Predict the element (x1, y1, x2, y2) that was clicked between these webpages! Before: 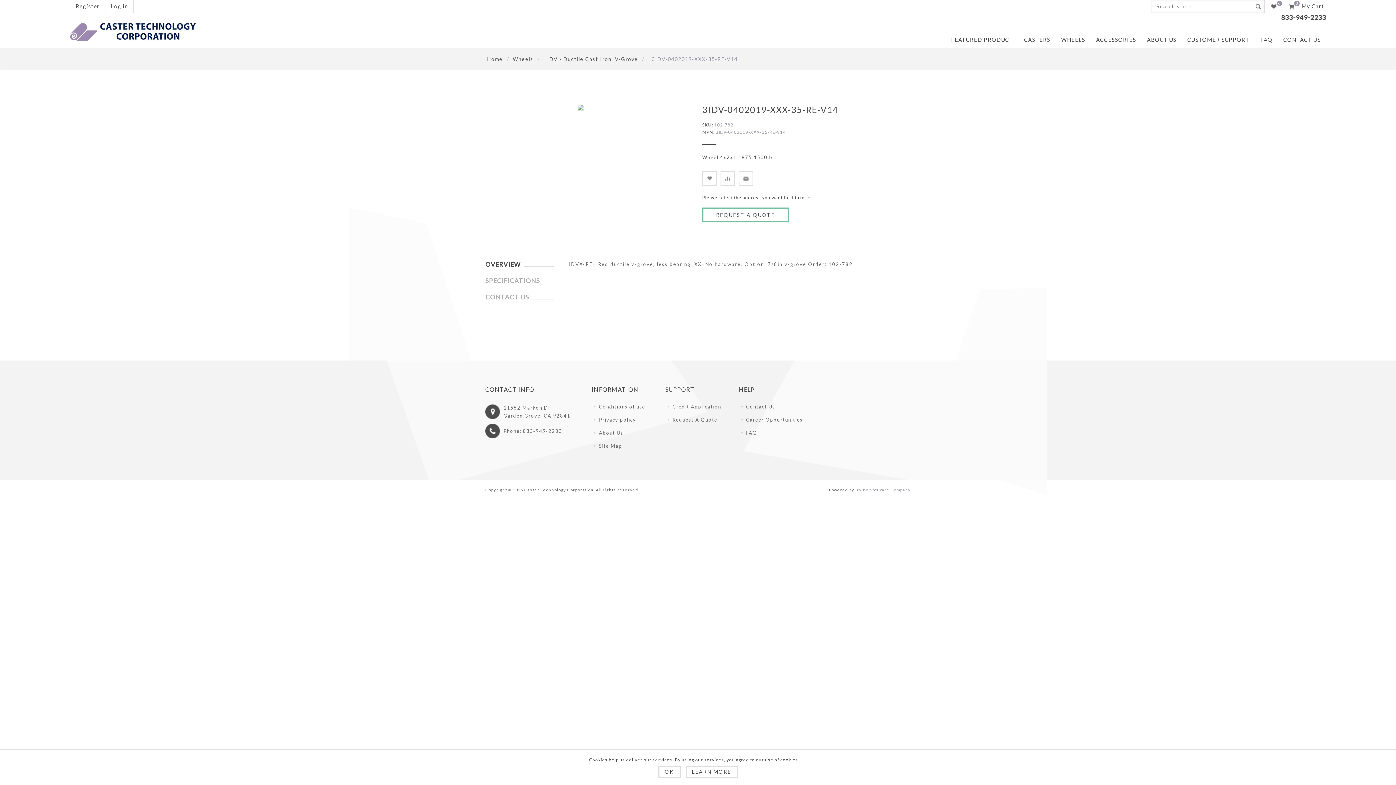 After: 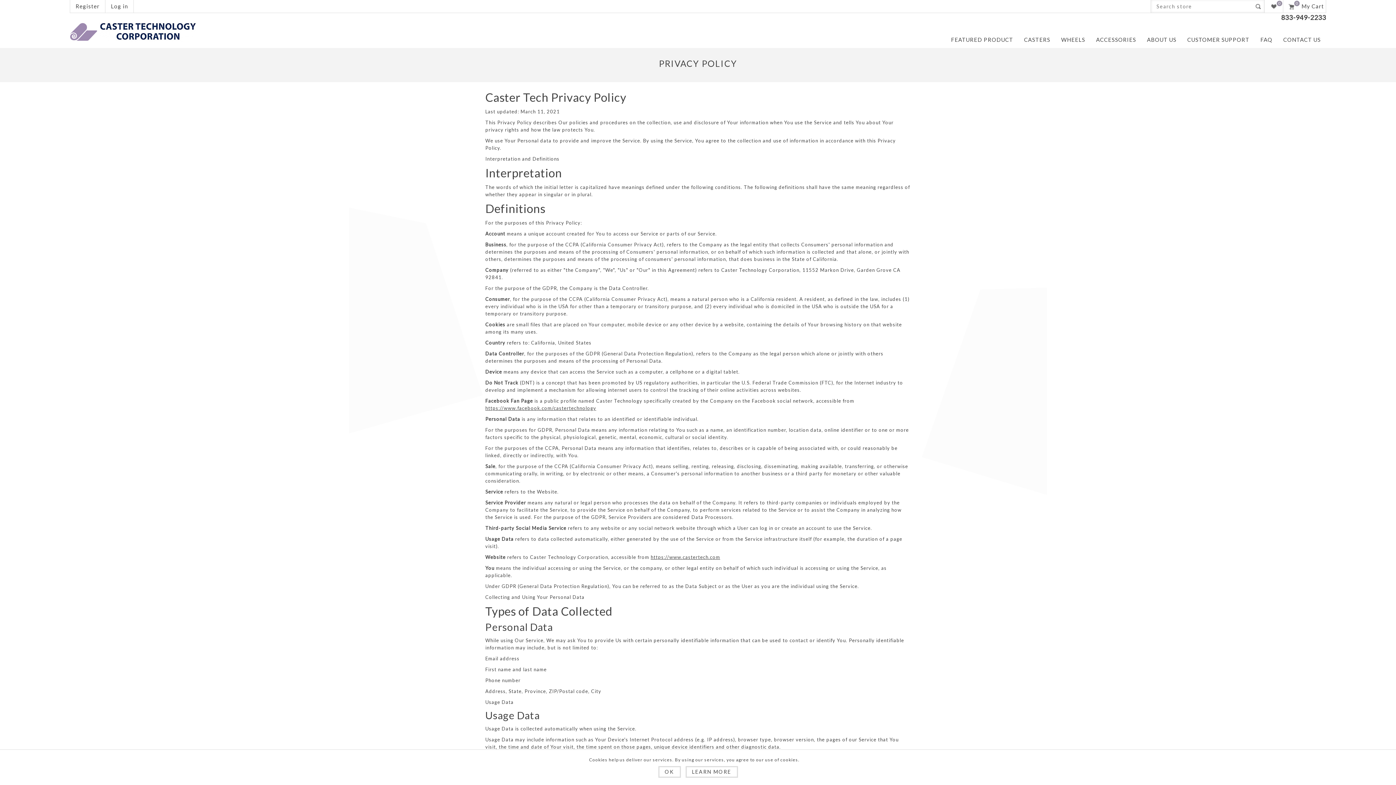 Action: bbox: (685, 766, 738, 778) label: LEARN MORE